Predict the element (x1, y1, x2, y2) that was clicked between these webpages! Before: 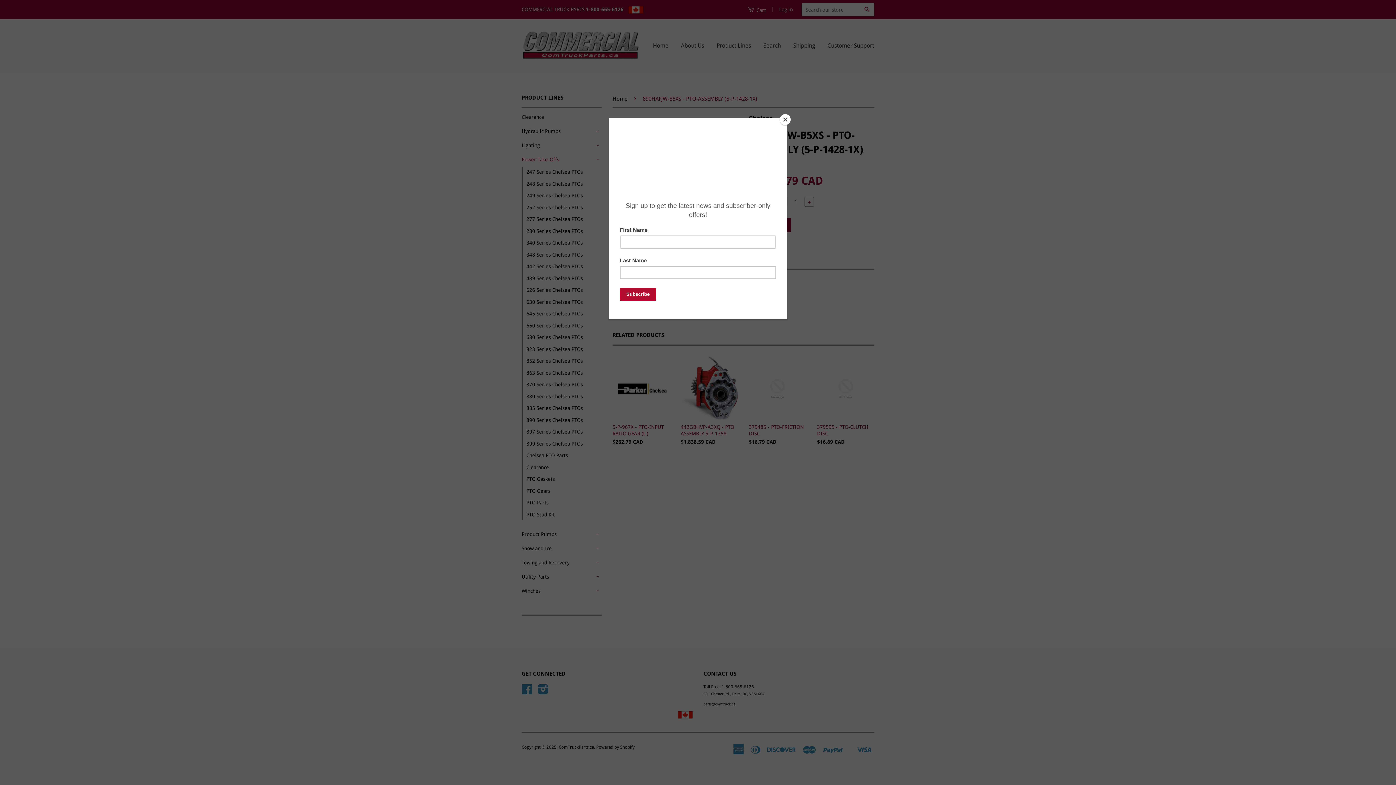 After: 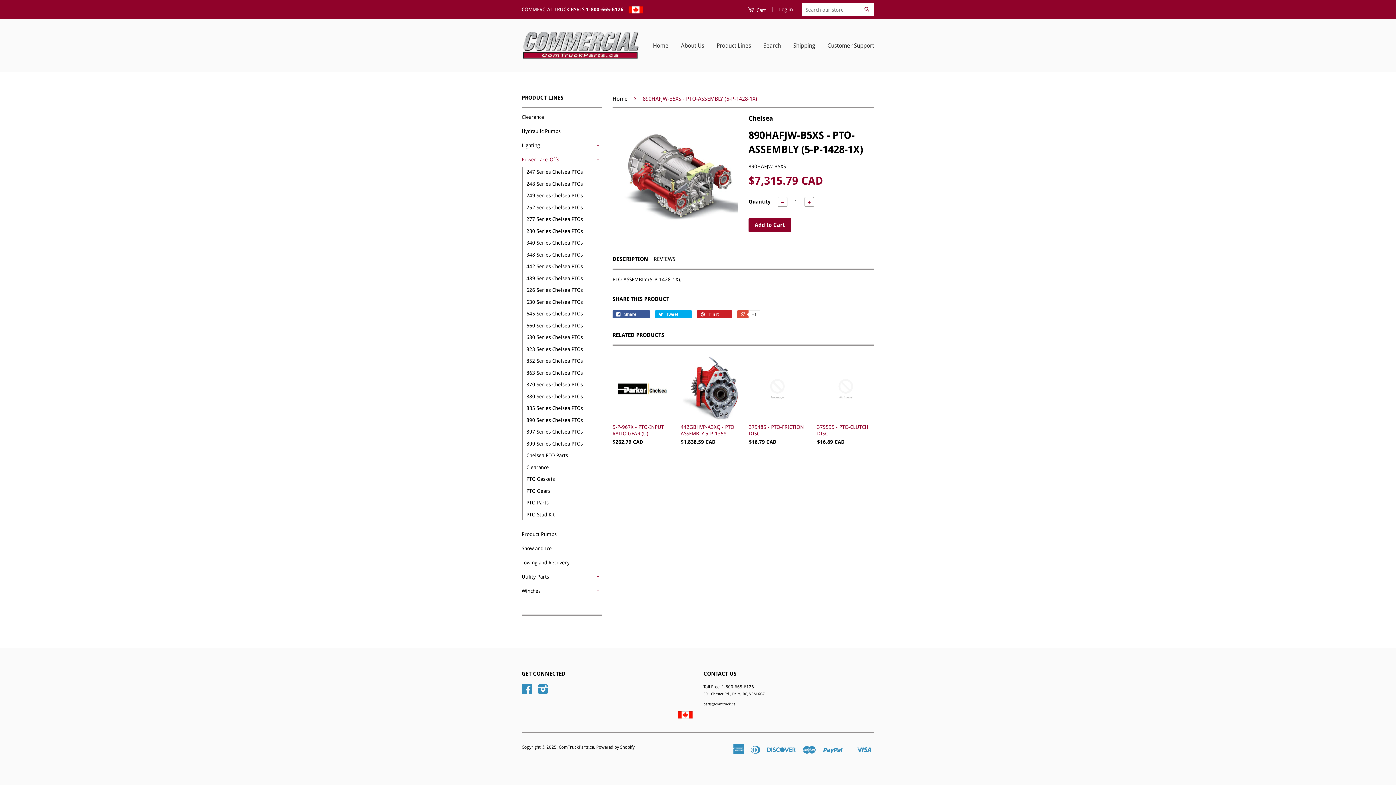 Action: label: Close bbox: (780, 114, 790, 125)